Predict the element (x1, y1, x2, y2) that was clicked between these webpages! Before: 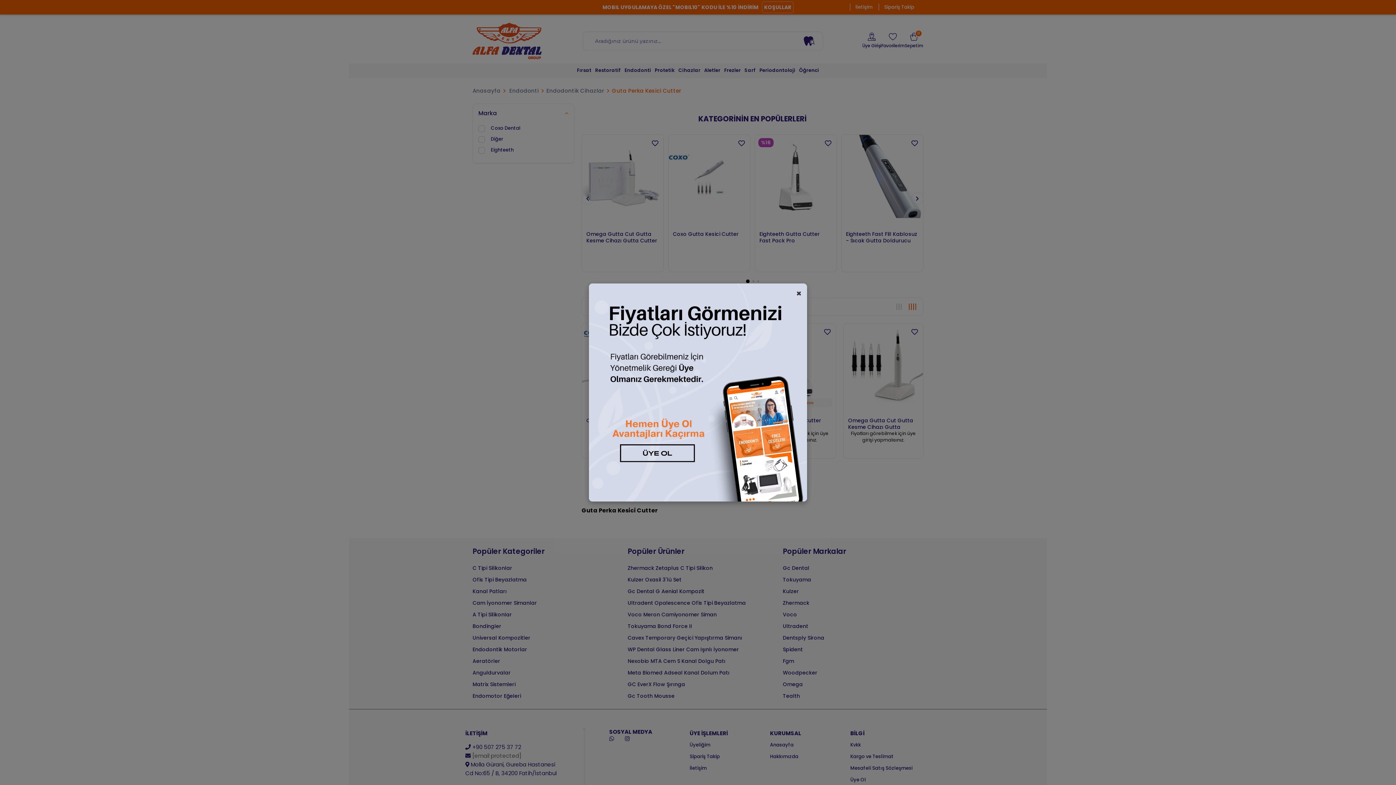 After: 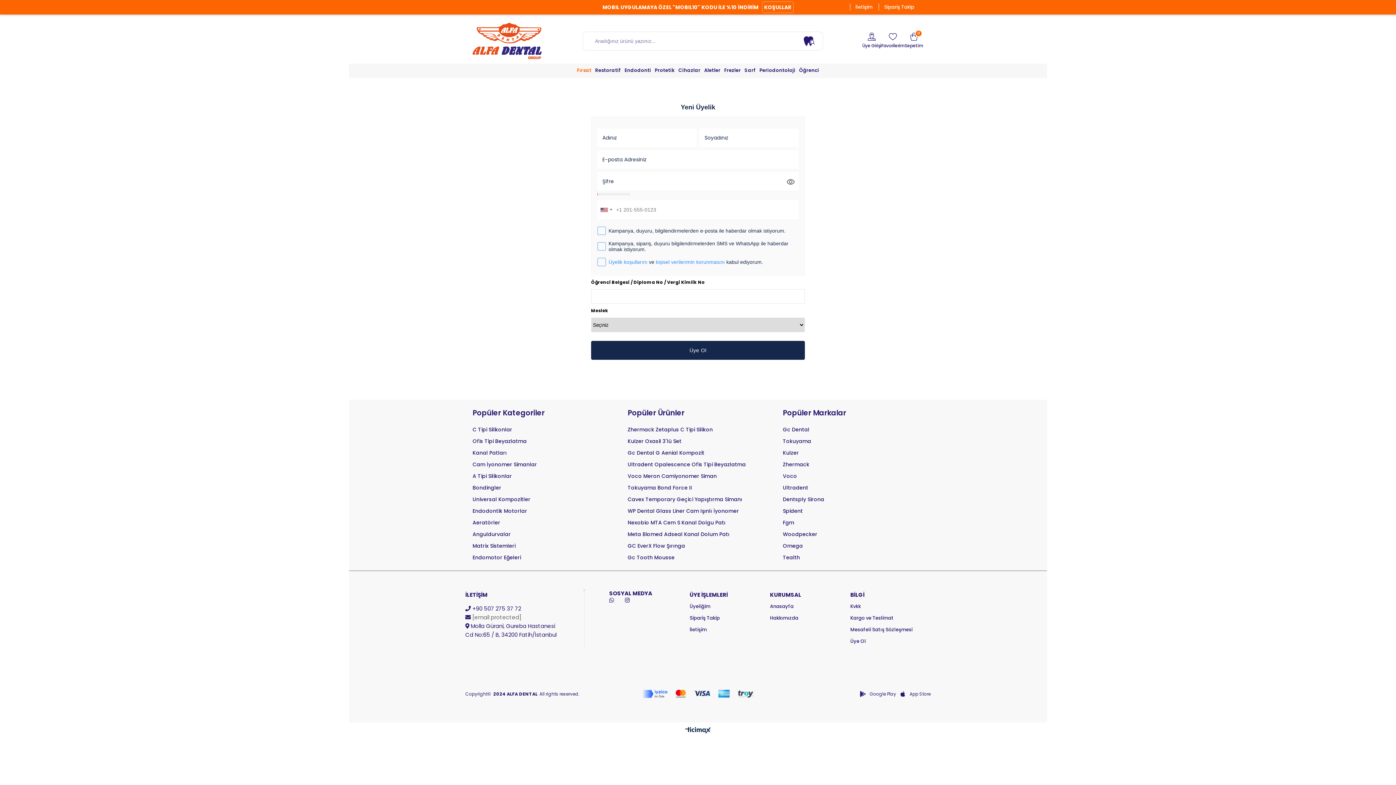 Action: bbox: (589, 283, 807, 501)